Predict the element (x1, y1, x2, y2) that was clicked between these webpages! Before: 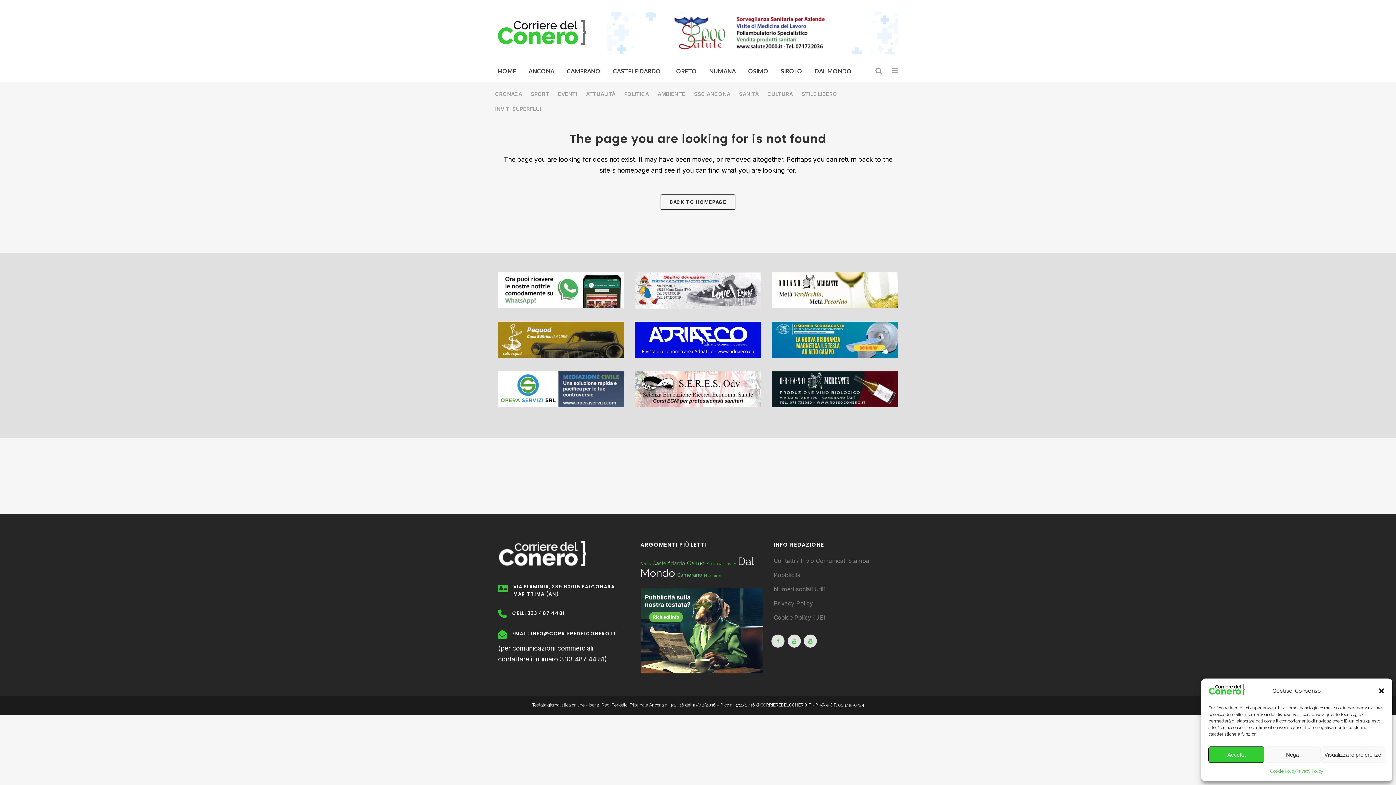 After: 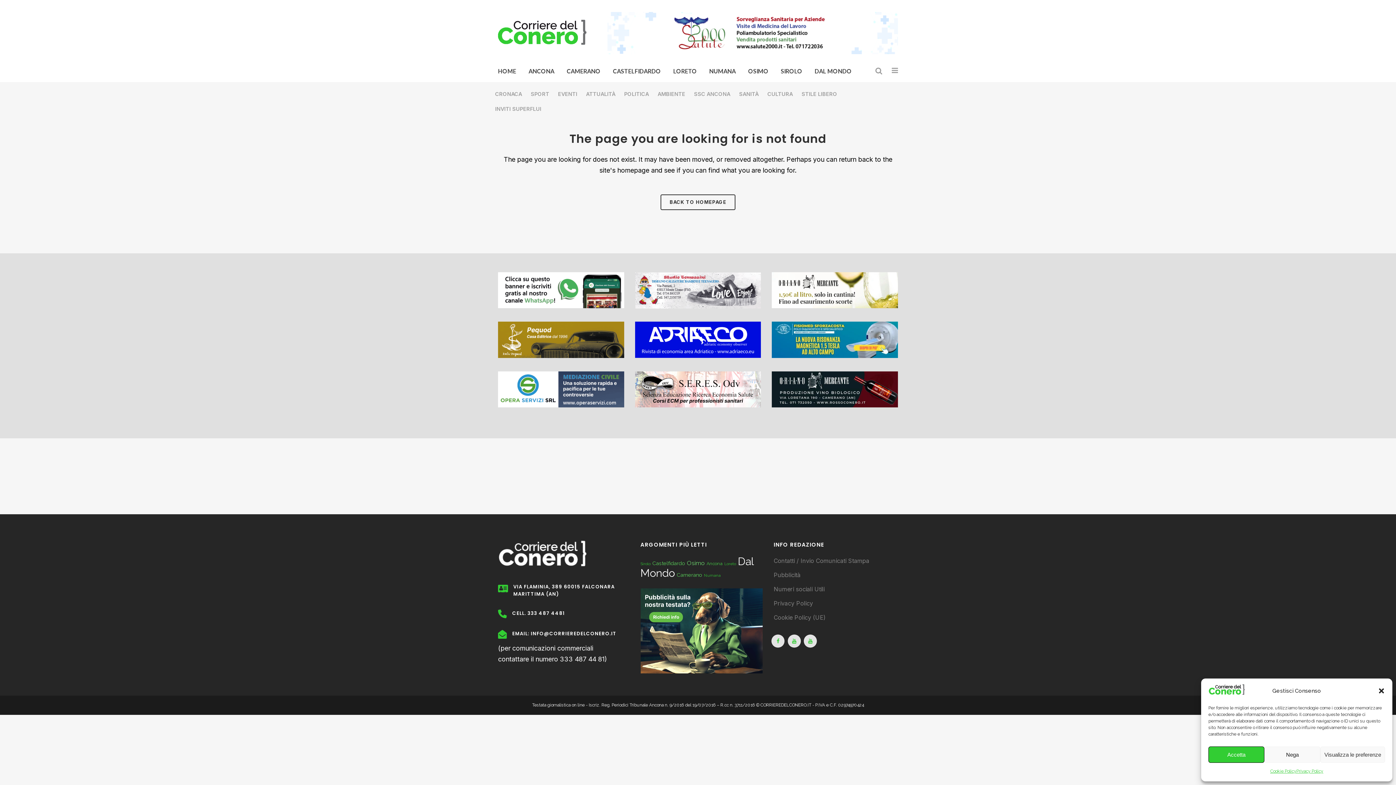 Action: bbox: (607, 12, 898, 70)